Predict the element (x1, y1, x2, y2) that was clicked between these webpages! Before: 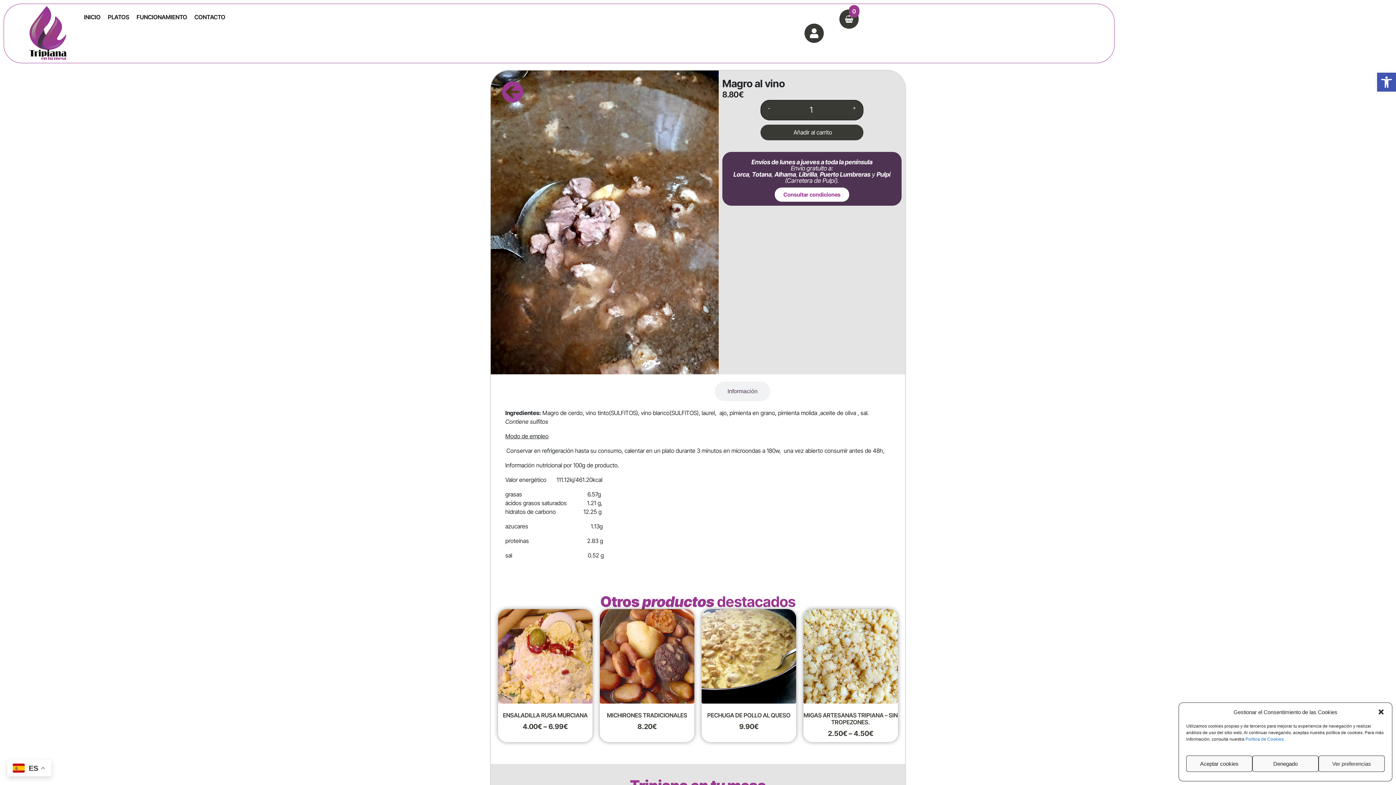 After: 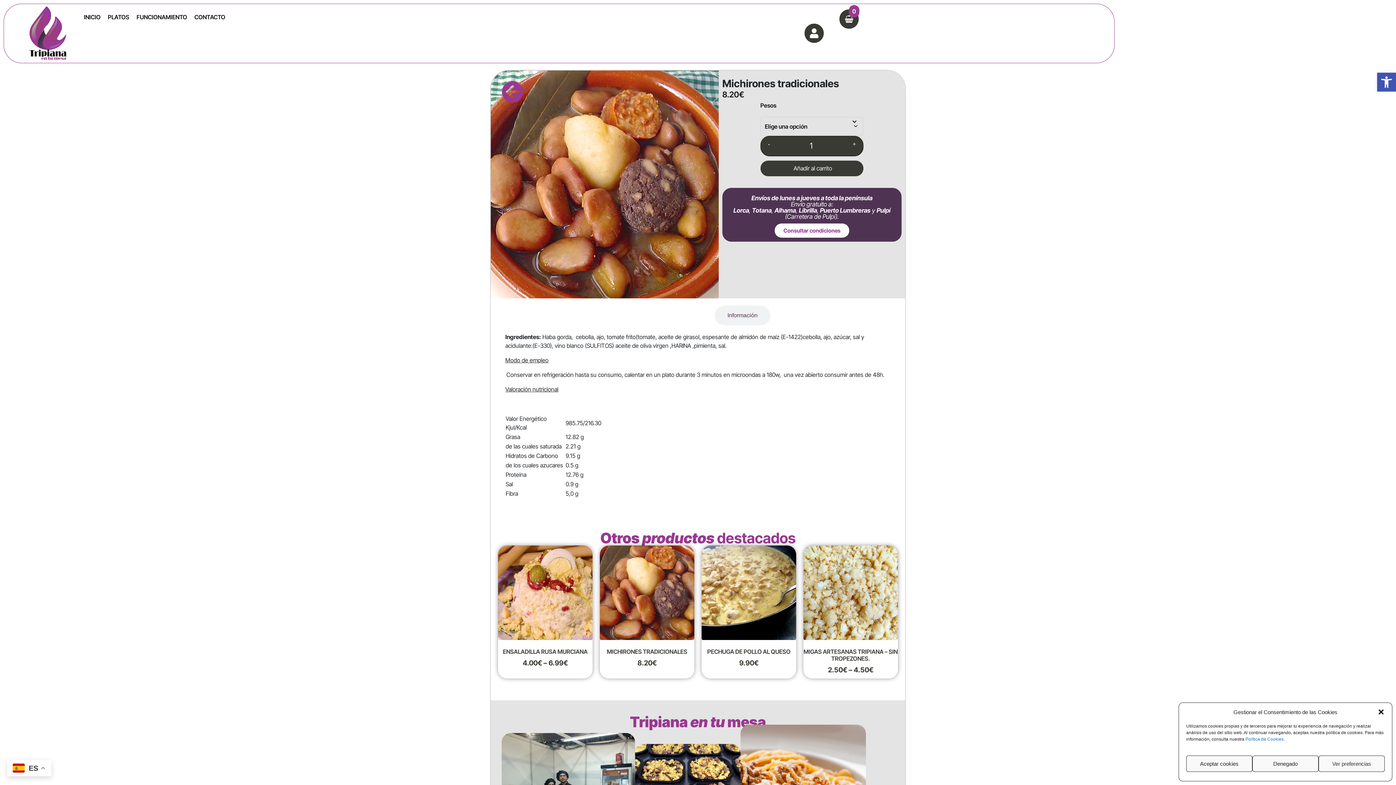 Action: bbox: (600, 709, 694, 735) label: MICHIRONES TRADICIONALES
8.20€